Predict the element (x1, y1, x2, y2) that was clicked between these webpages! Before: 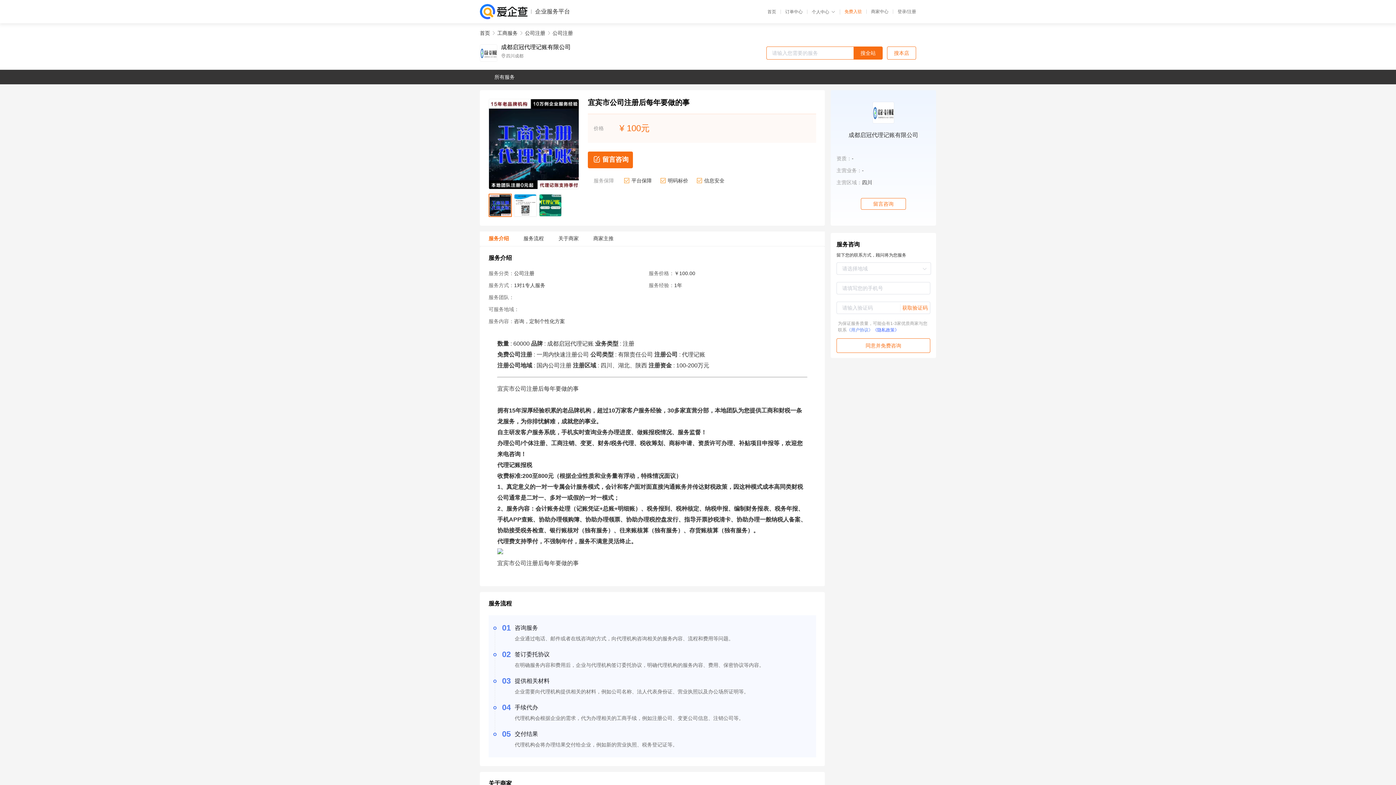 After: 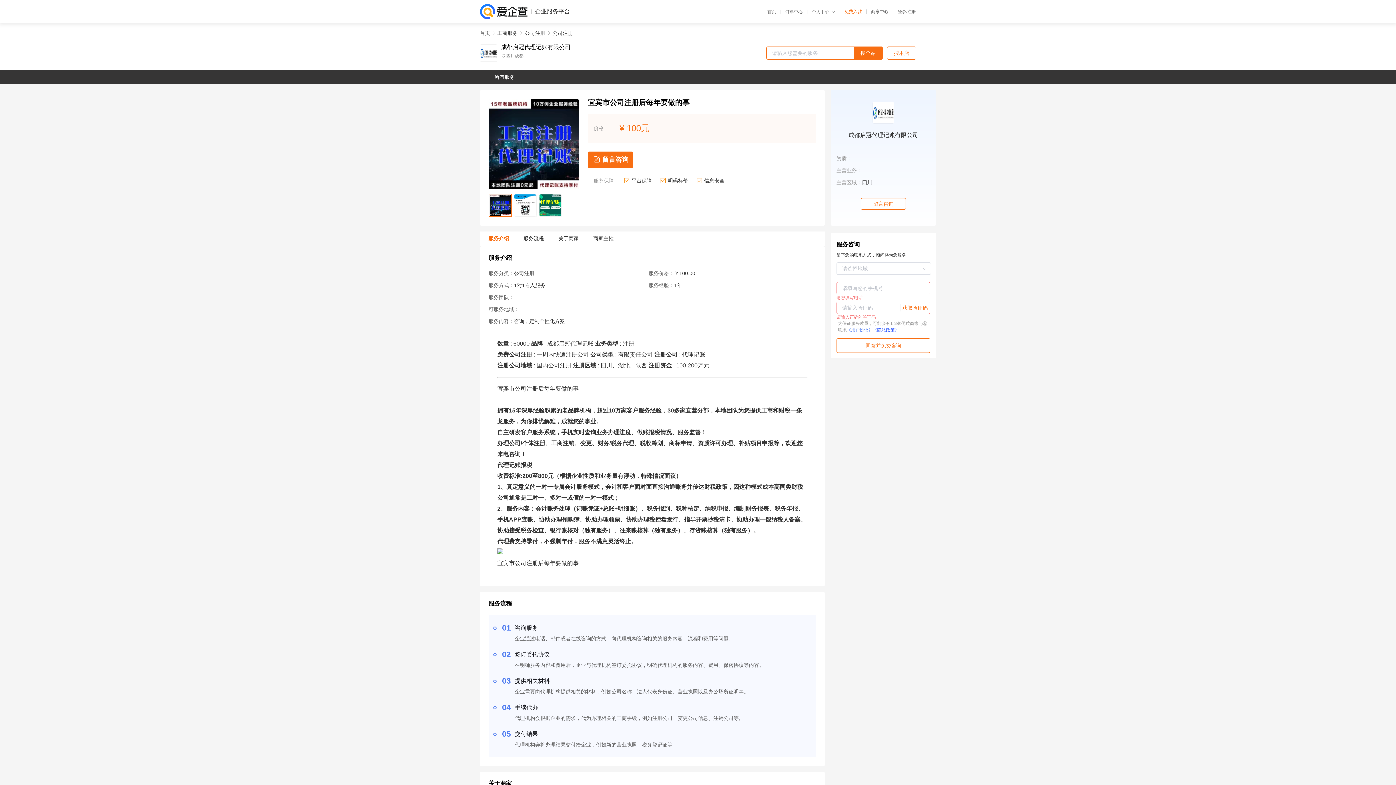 Action: label: 同意并免费咨询 bbox: (836, 338, 930, 353)